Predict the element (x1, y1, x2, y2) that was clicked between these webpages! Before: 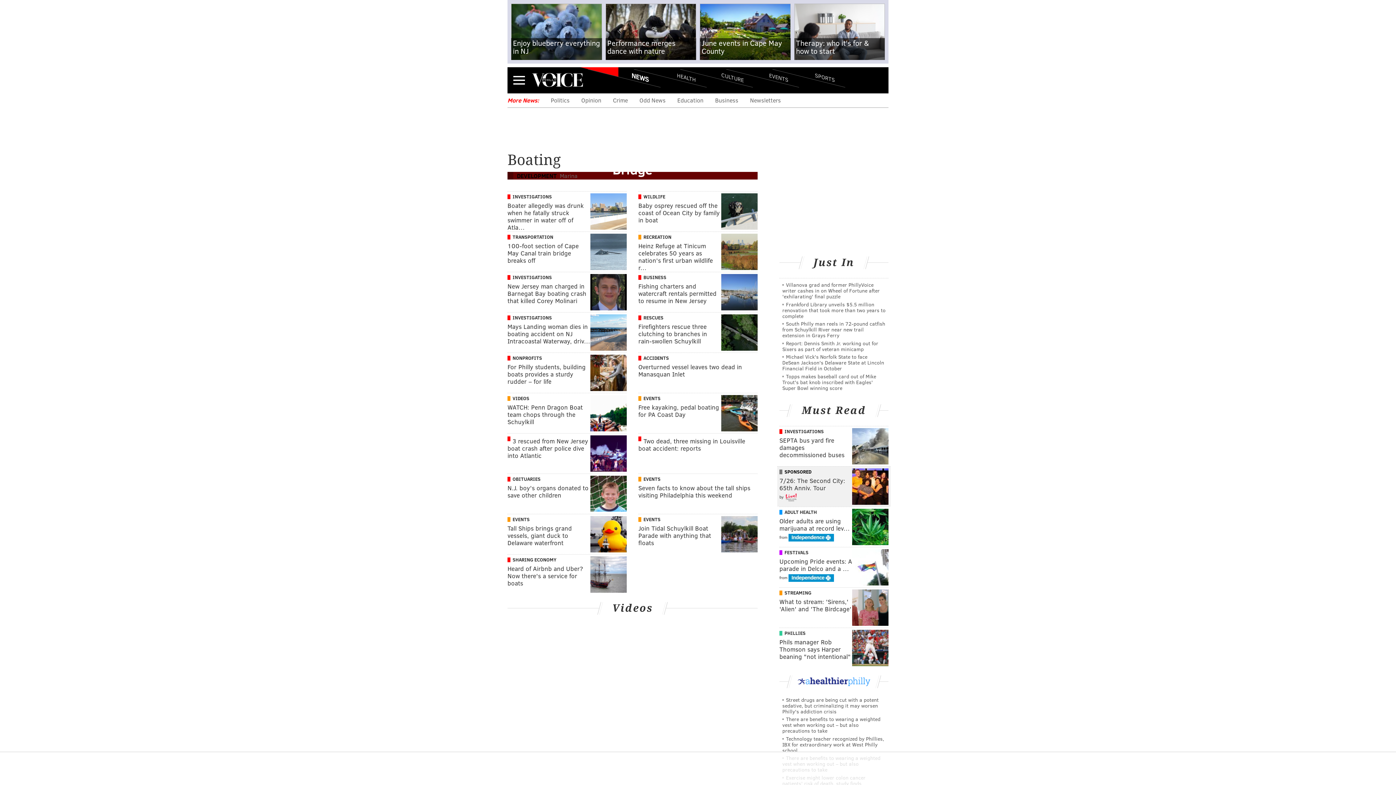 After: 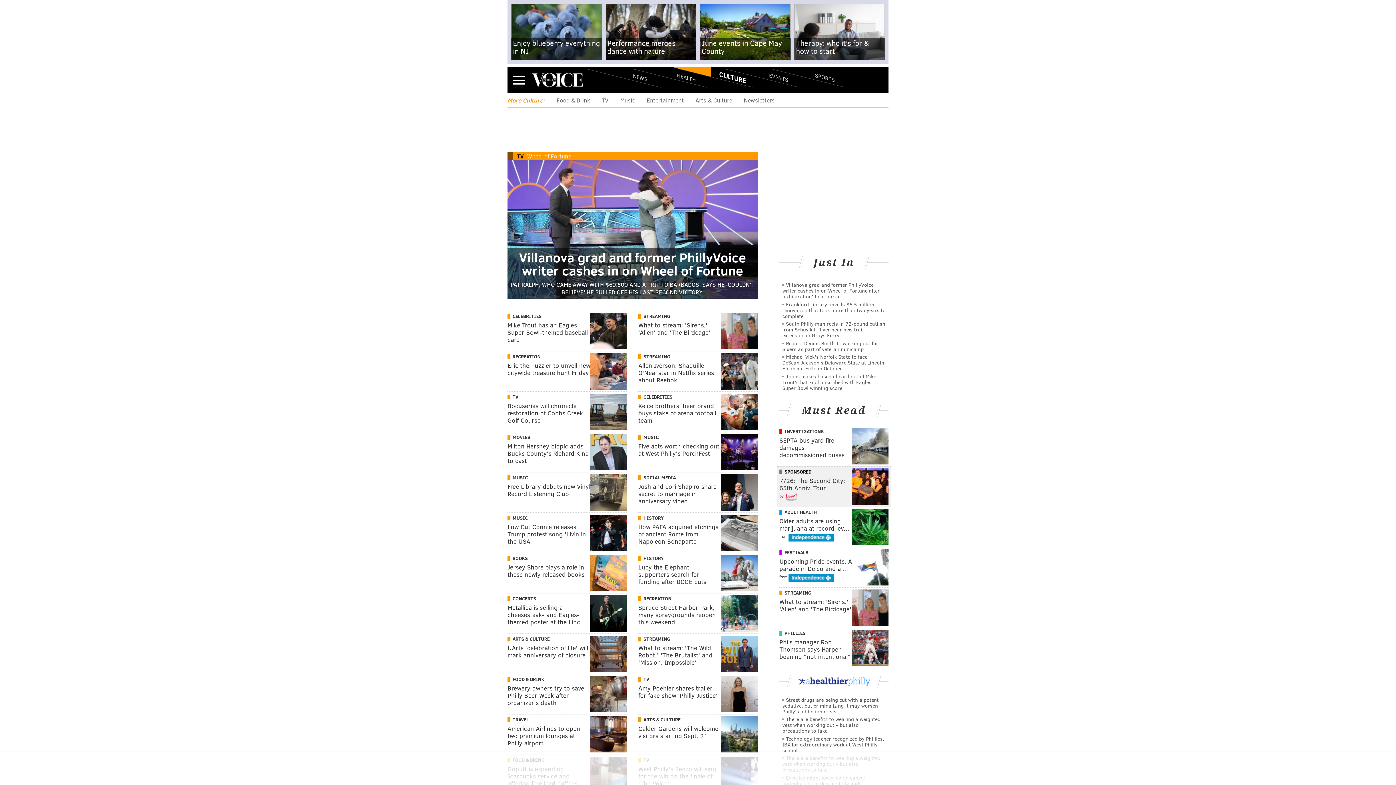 Action: bbox: (680, 58, 753, 87) label: CULTURE